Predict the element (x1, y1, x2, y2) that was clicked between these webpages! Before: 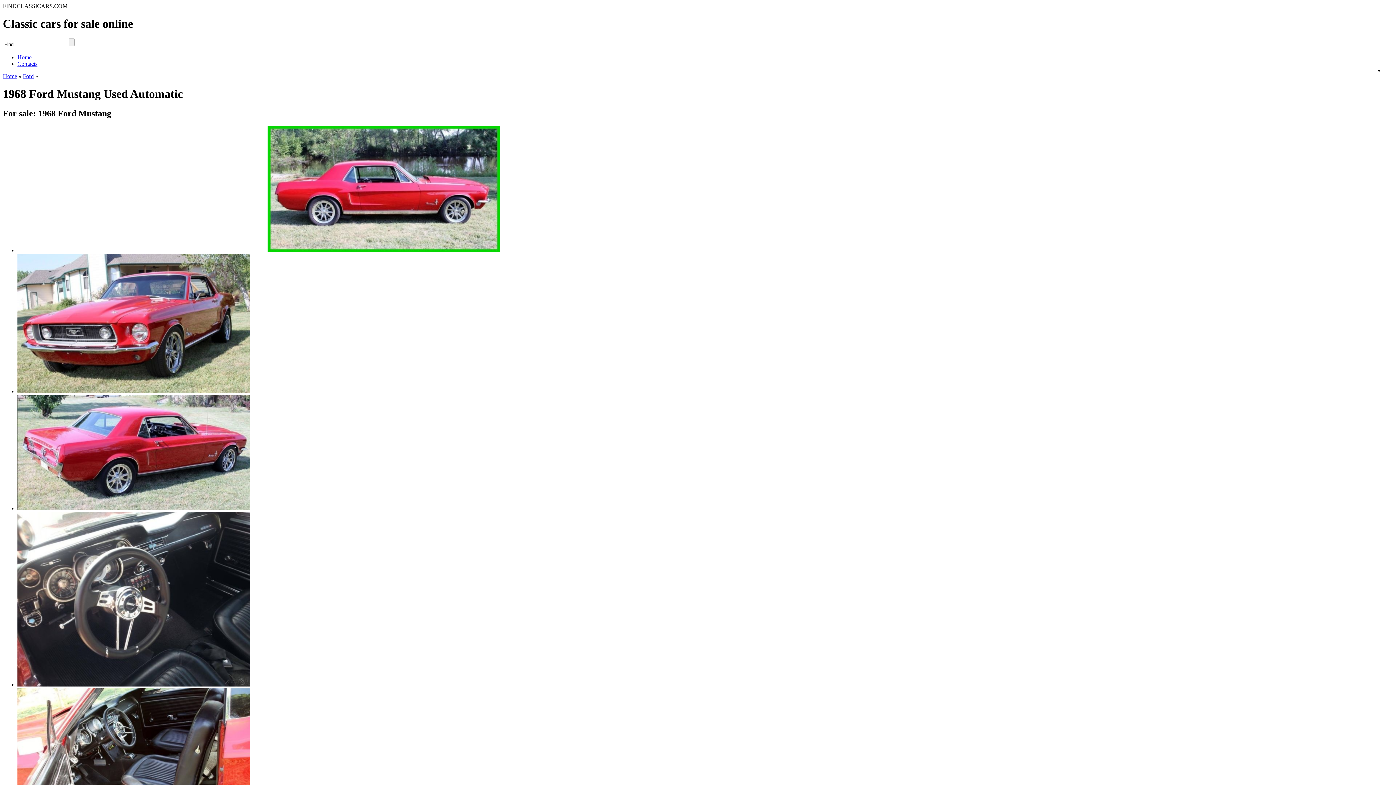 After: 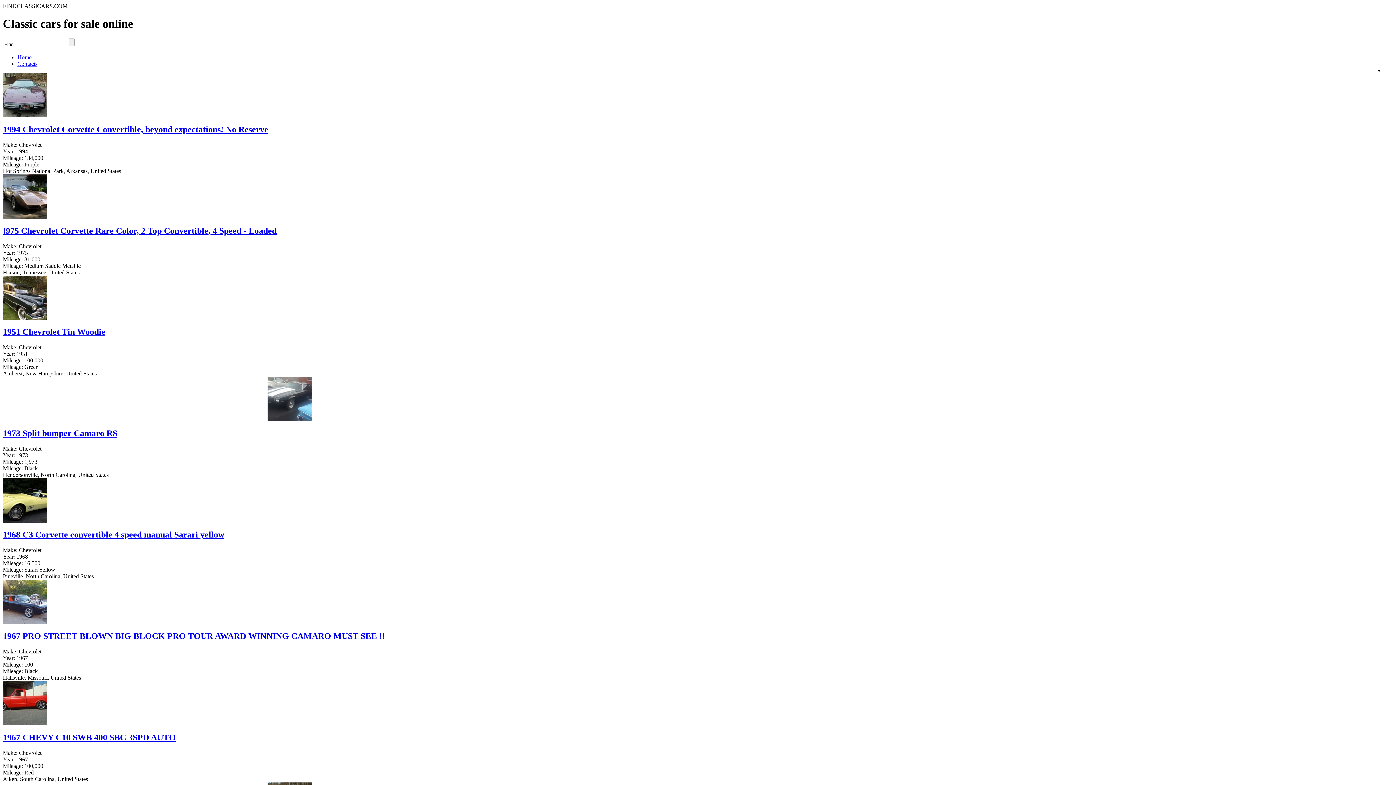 Action: bbox: (2, 73, 17, 79) label: Home